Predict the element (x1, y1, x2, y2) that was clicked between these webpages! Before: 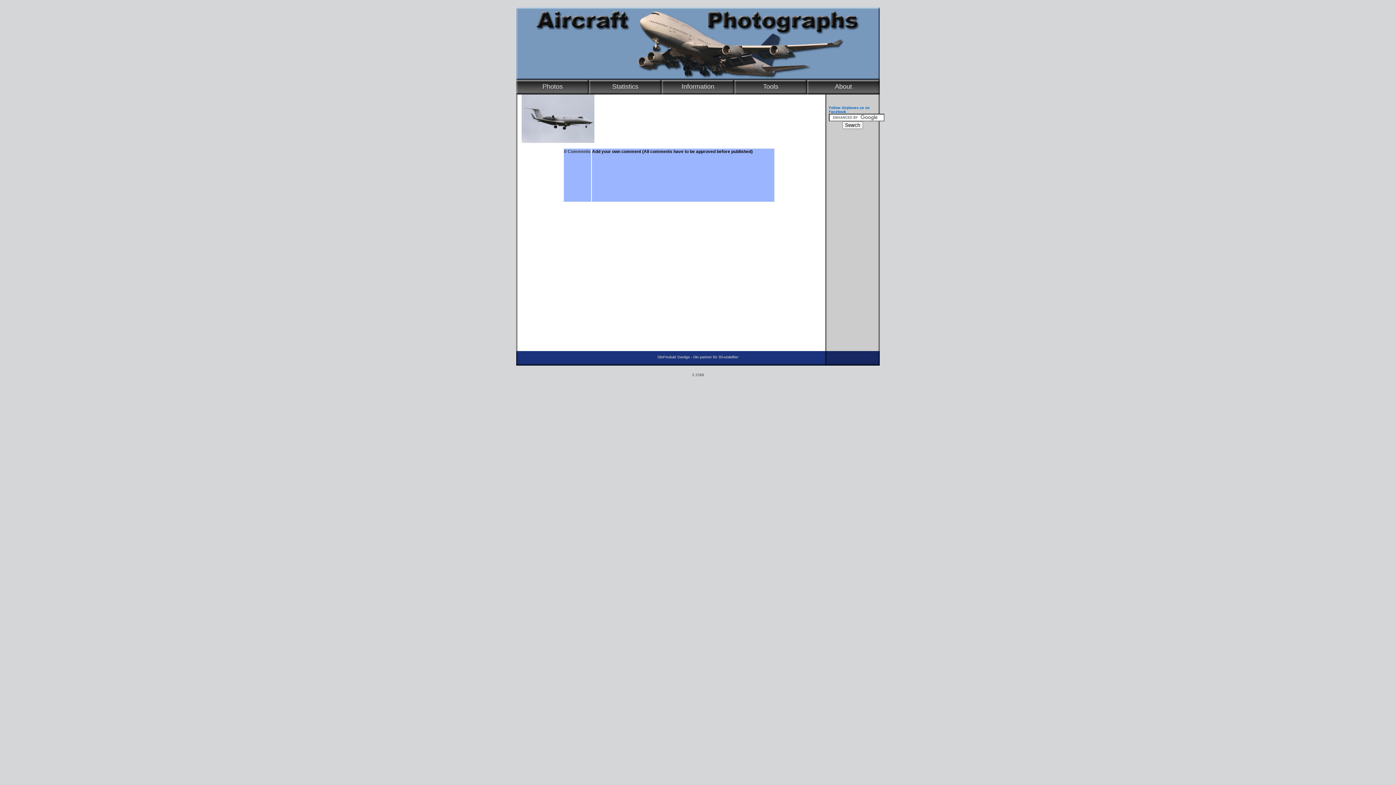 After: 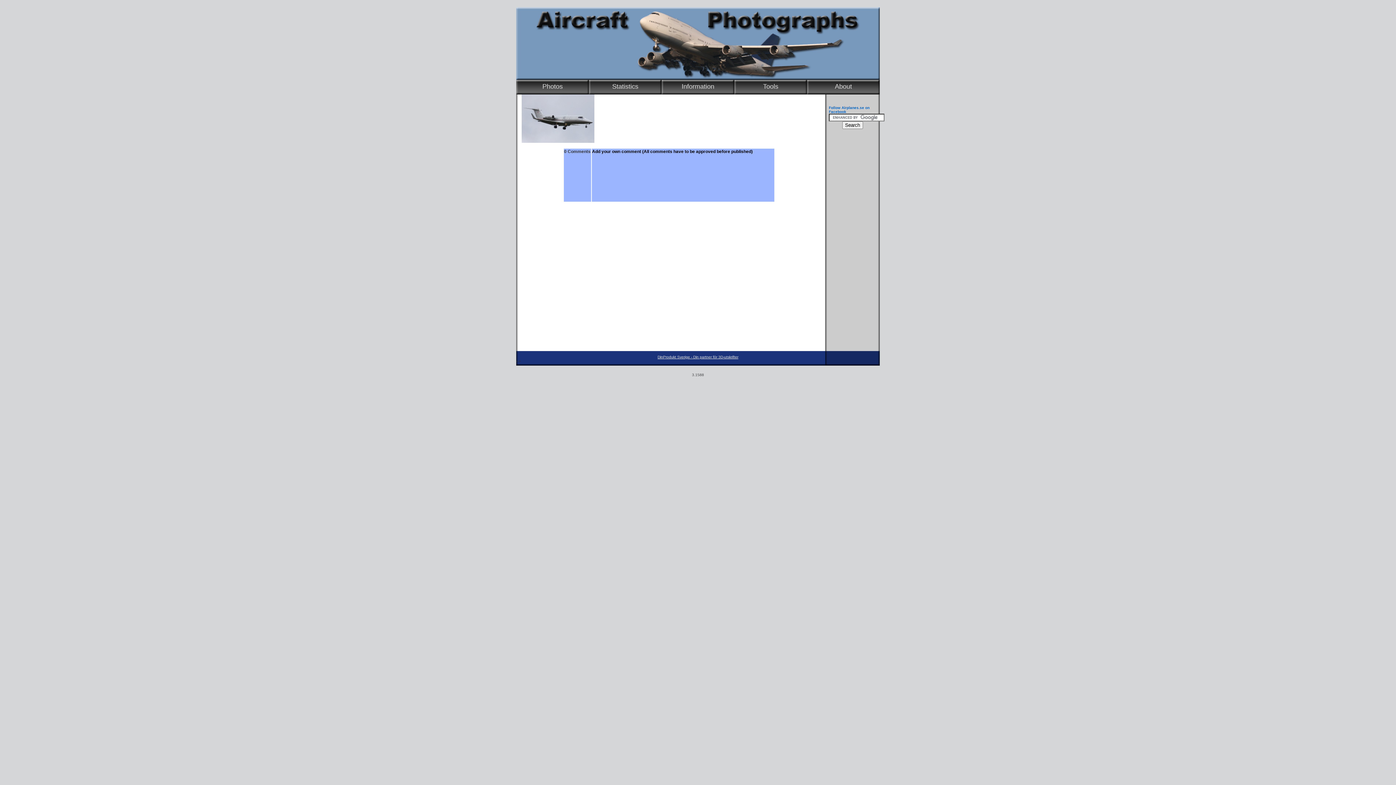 Action: label: DinProdukt Sverige - Din partner för 3D-utskrifter bbox: (657, 355, 738, 359)